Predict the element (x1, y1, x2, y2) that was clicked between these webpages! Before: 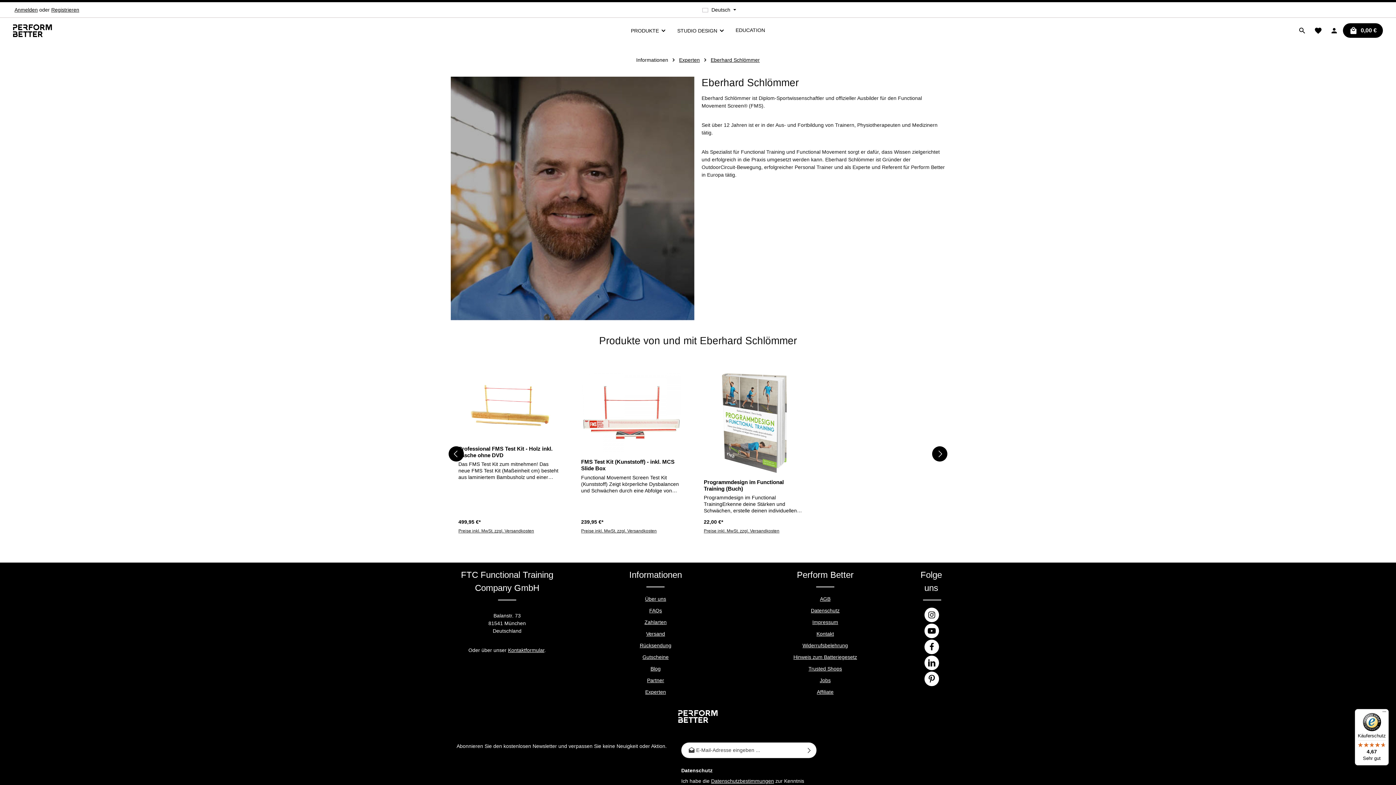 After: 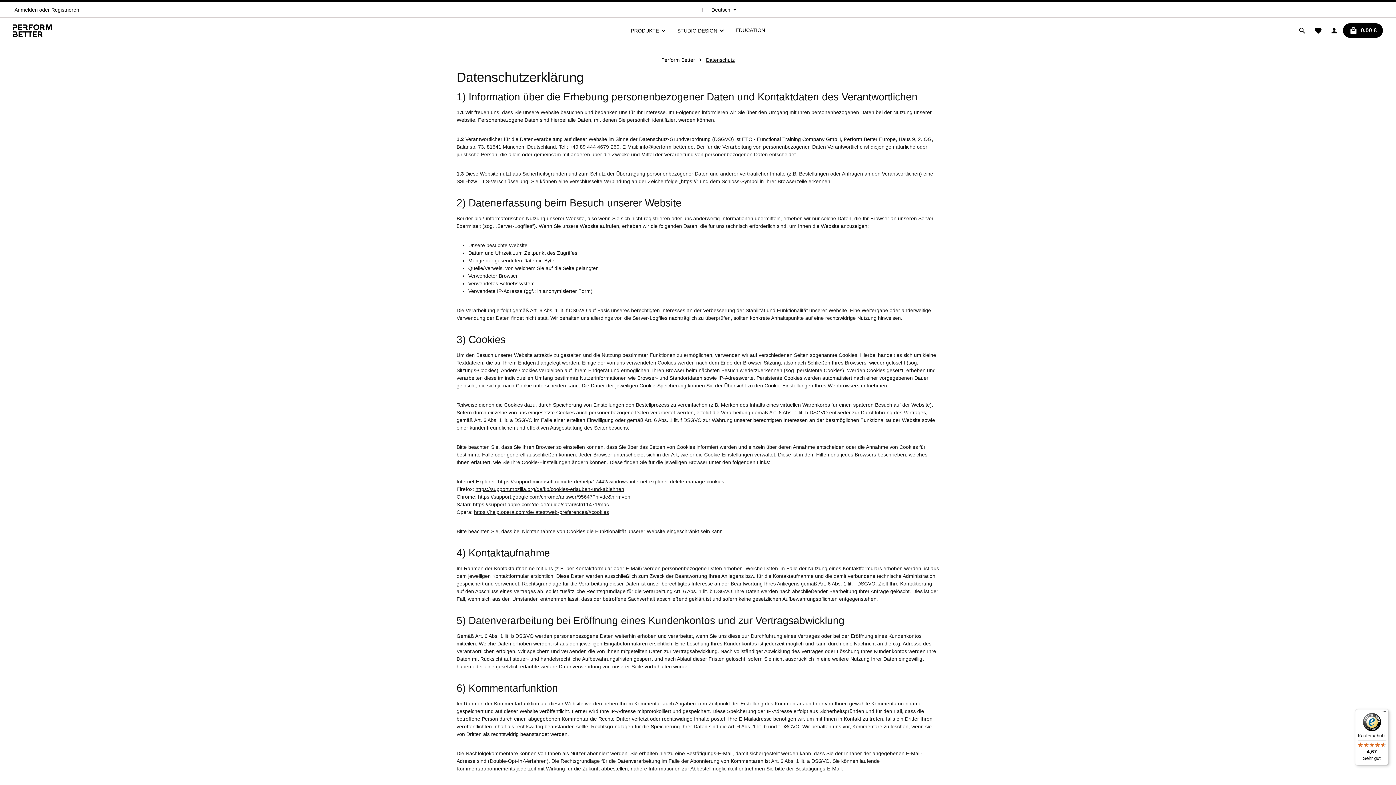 Action: label: Datenschutz bbox: (811, 608, 839, 613)